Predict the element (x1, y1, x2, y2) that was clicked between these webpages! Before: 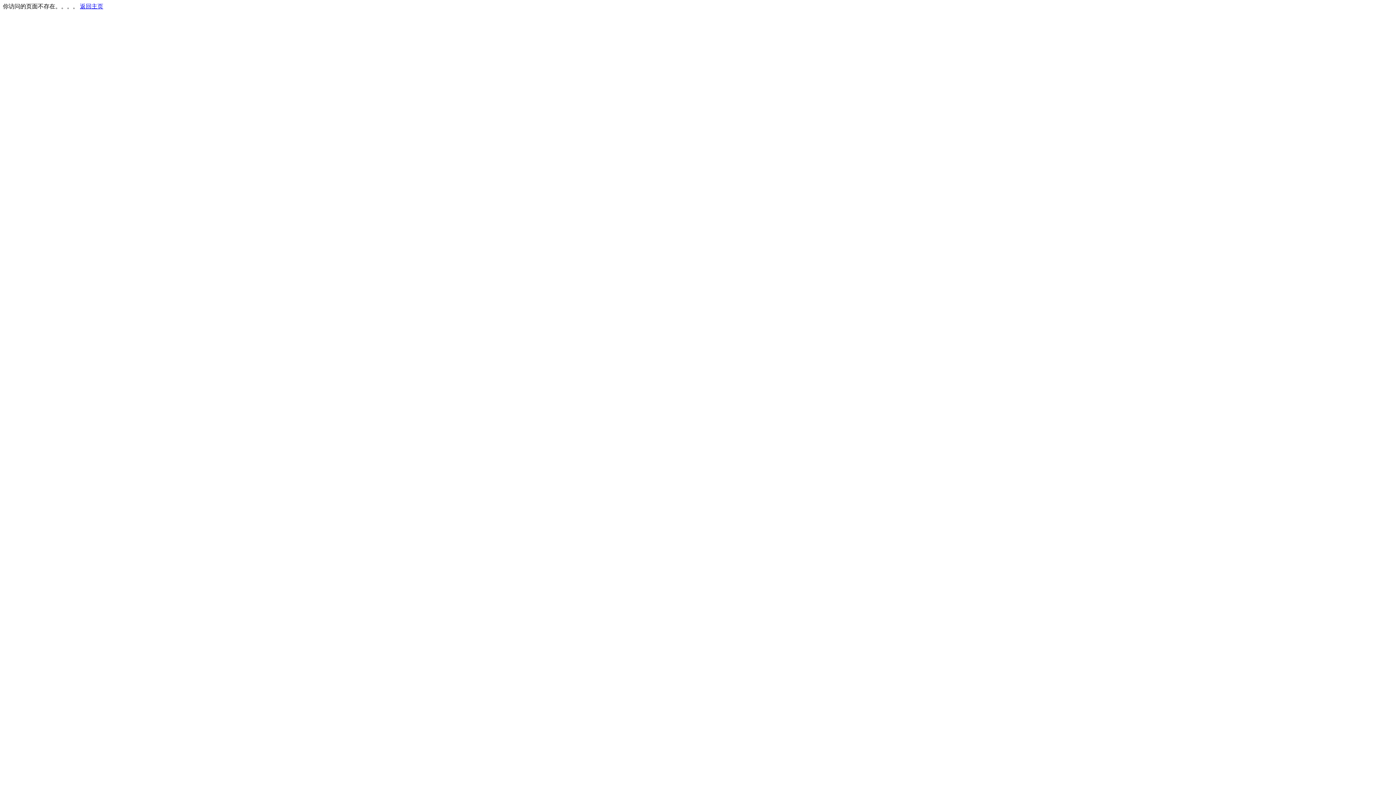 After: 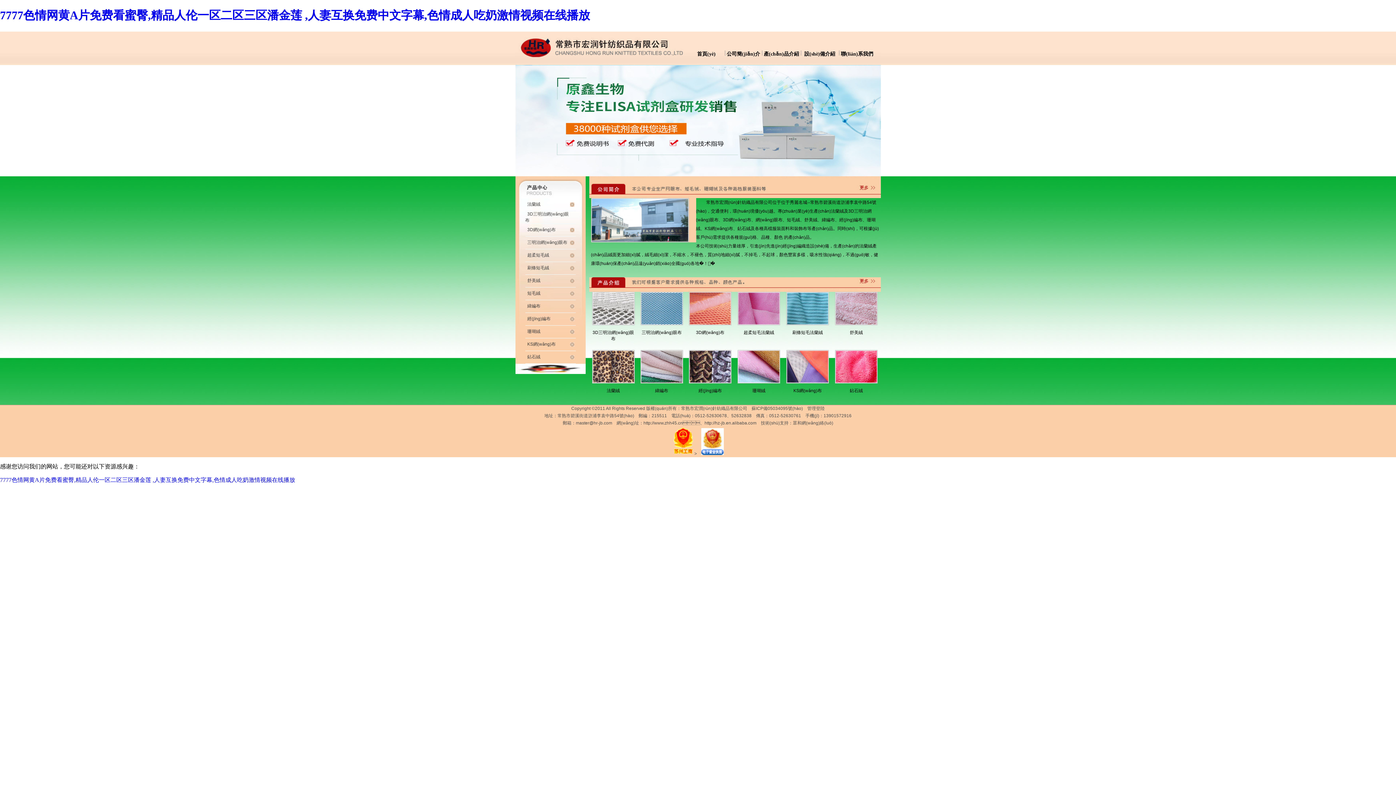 Action: bbox: (80, 3, 103, 9) label: 返回主页